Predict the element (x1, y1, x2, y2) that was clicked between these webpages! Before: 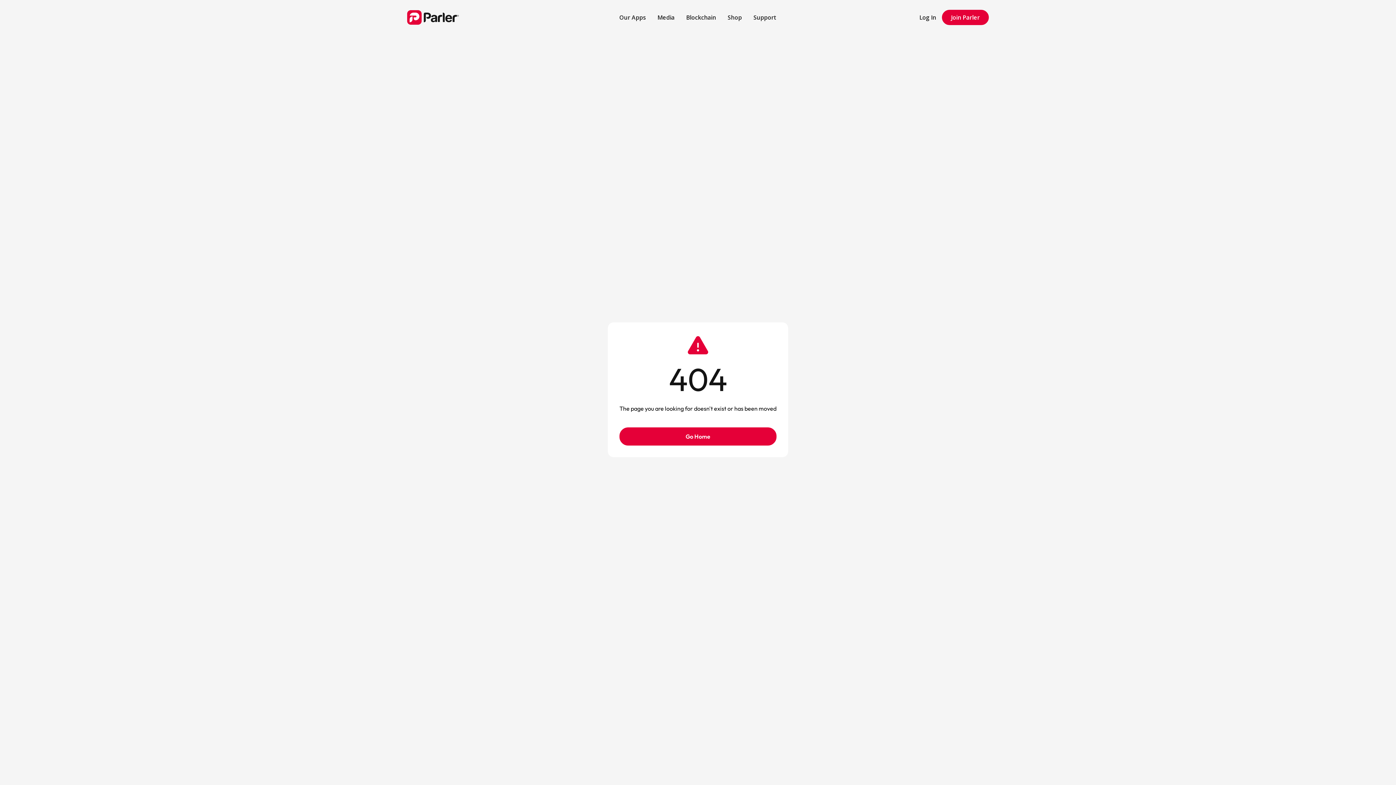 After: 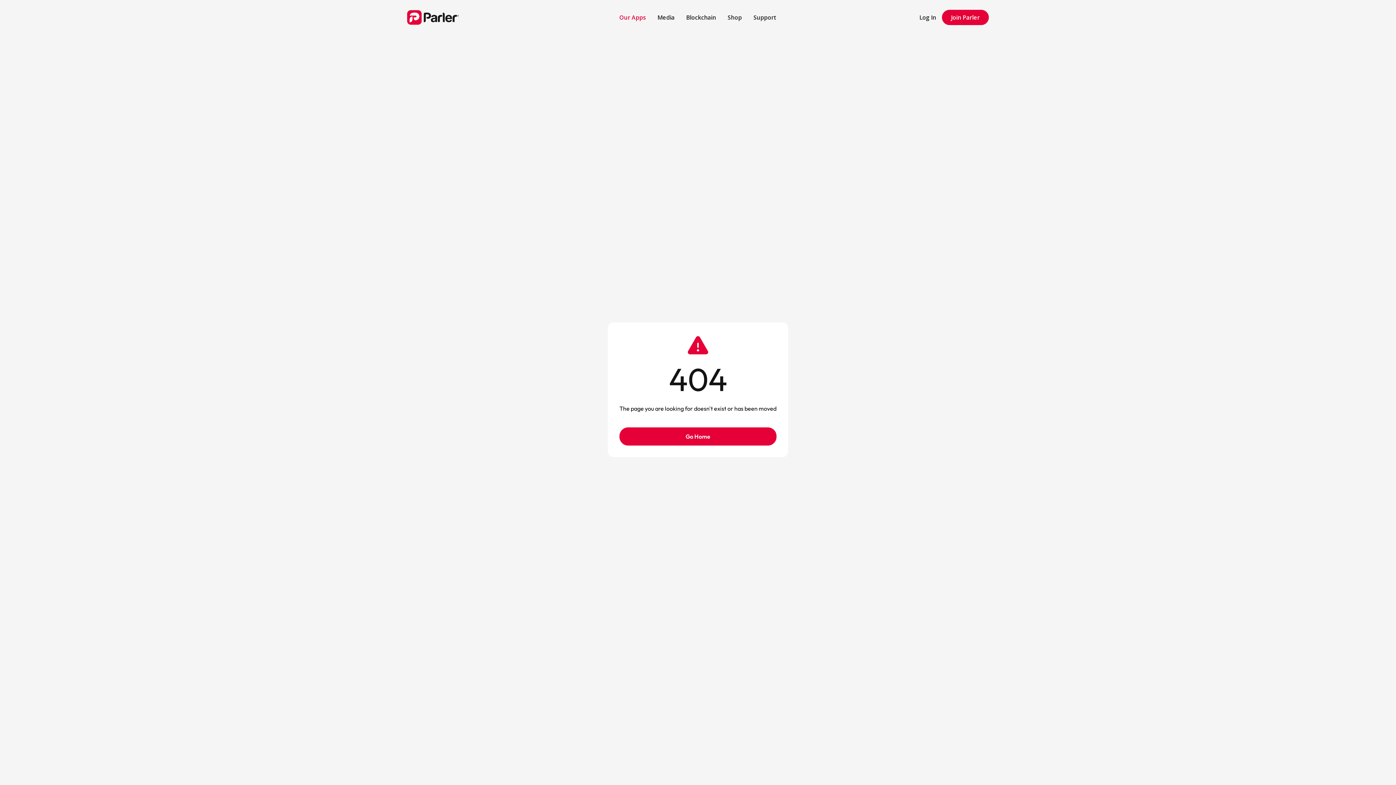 Action: bbox: (613, 7, 651, 27) label: Our Apps